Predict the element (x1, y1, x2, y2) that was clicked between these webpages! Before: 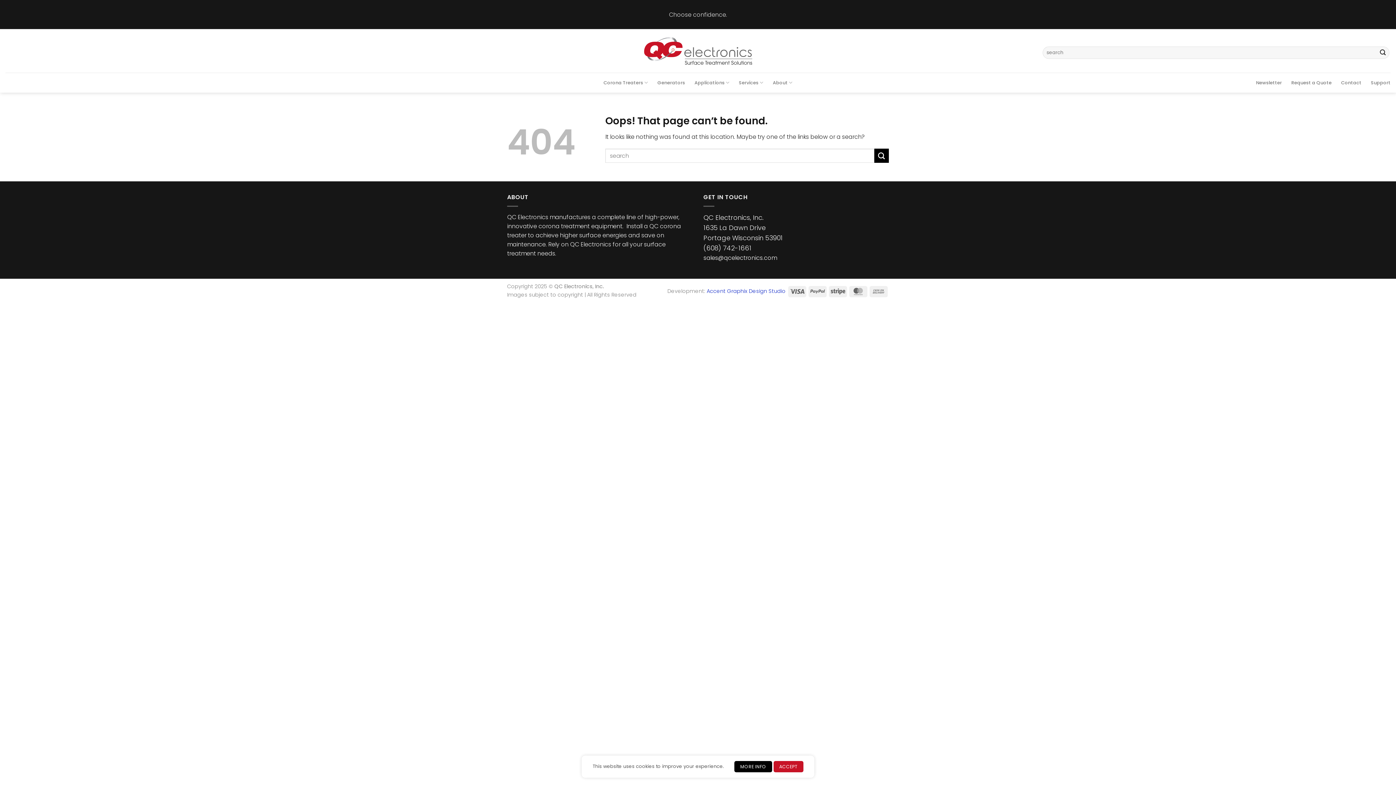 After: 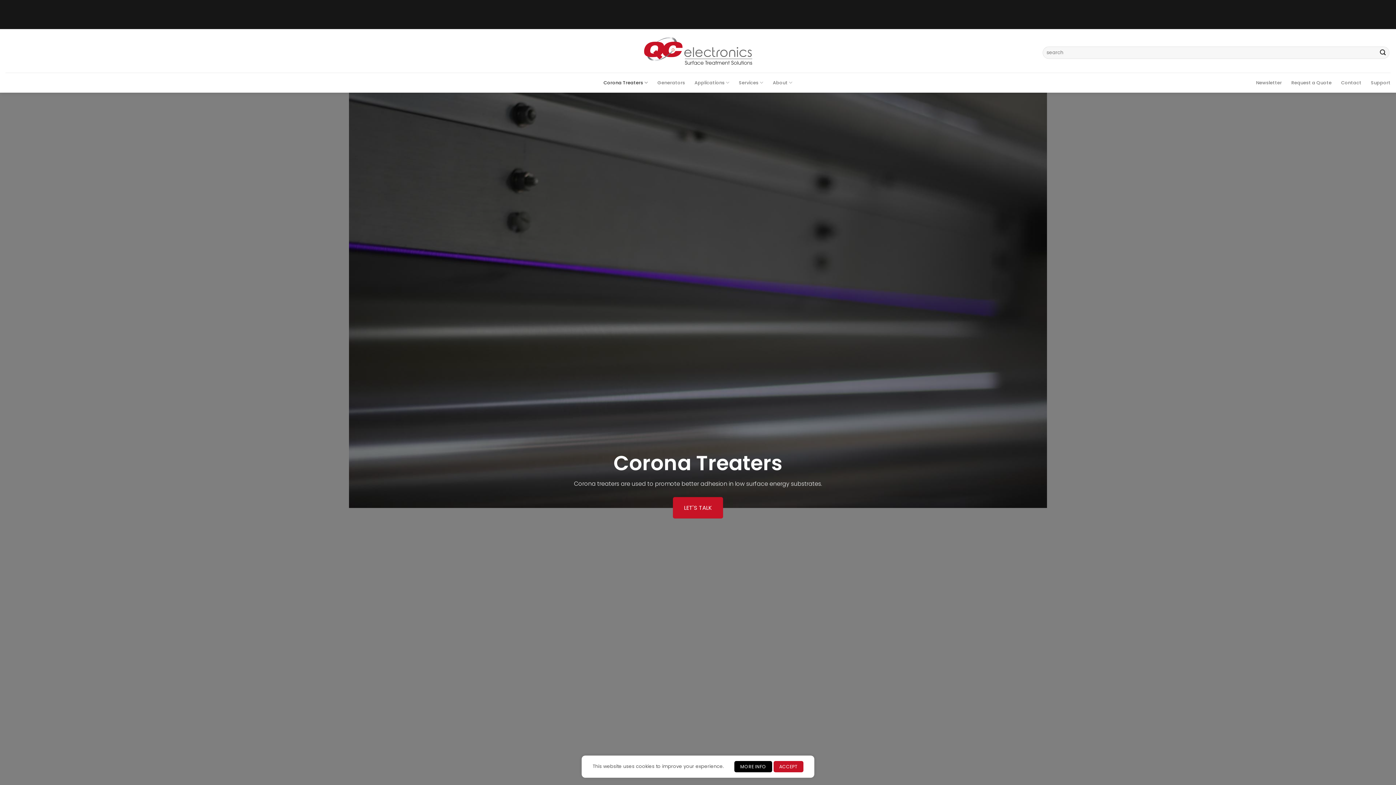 Action: bbox: (603, 75, 648, 89) label: Corona Treaters